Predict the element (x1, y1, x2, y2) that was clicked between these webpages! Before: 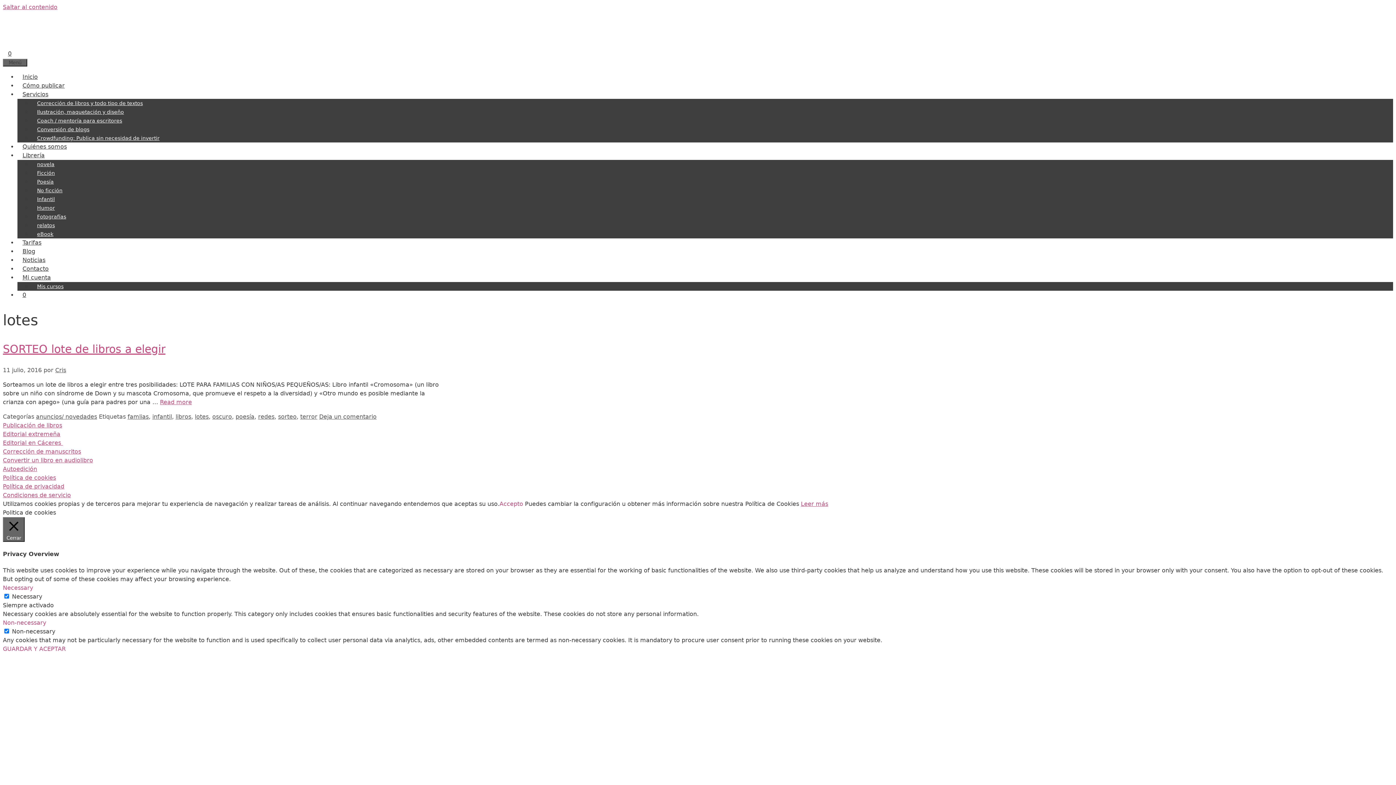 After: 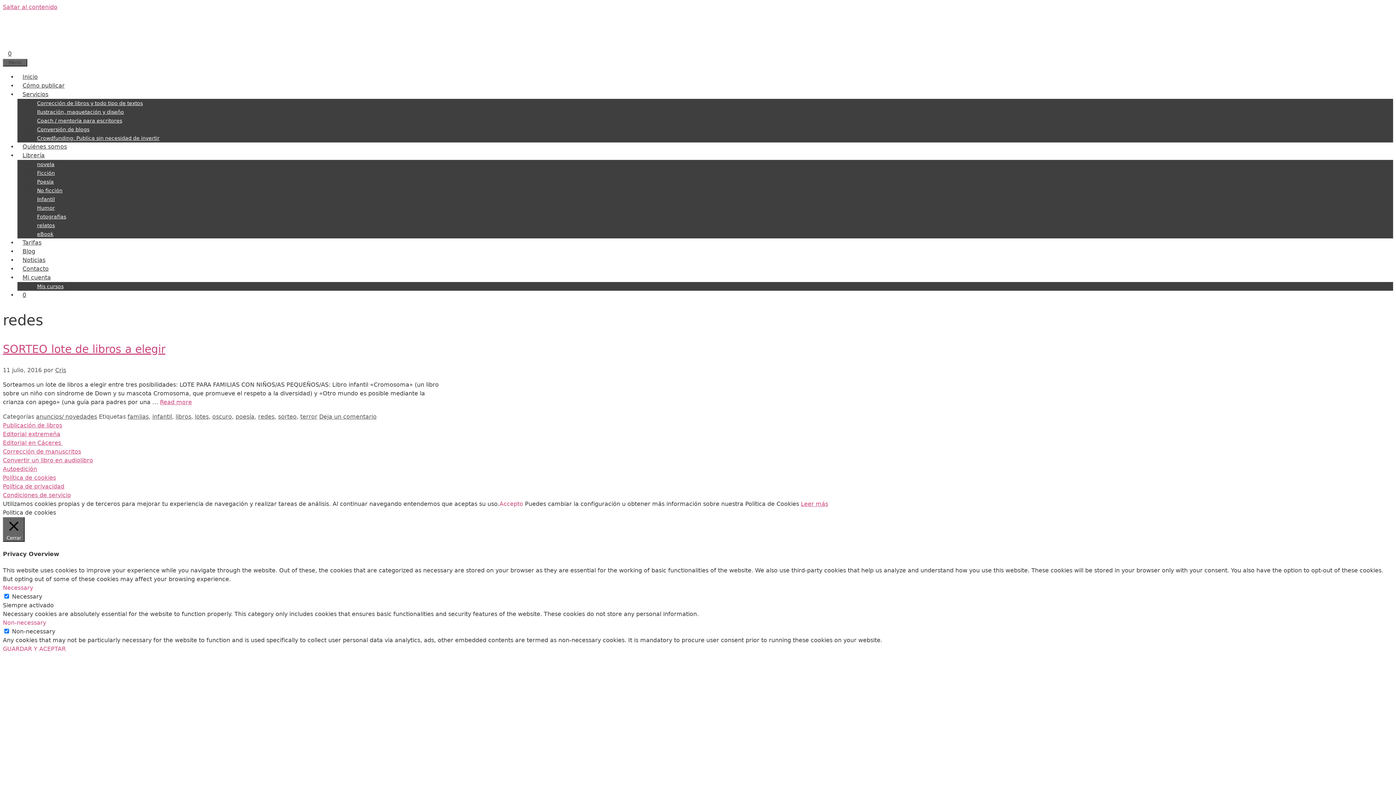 Action: label: redes bbox: (258, 413, 274, 420)